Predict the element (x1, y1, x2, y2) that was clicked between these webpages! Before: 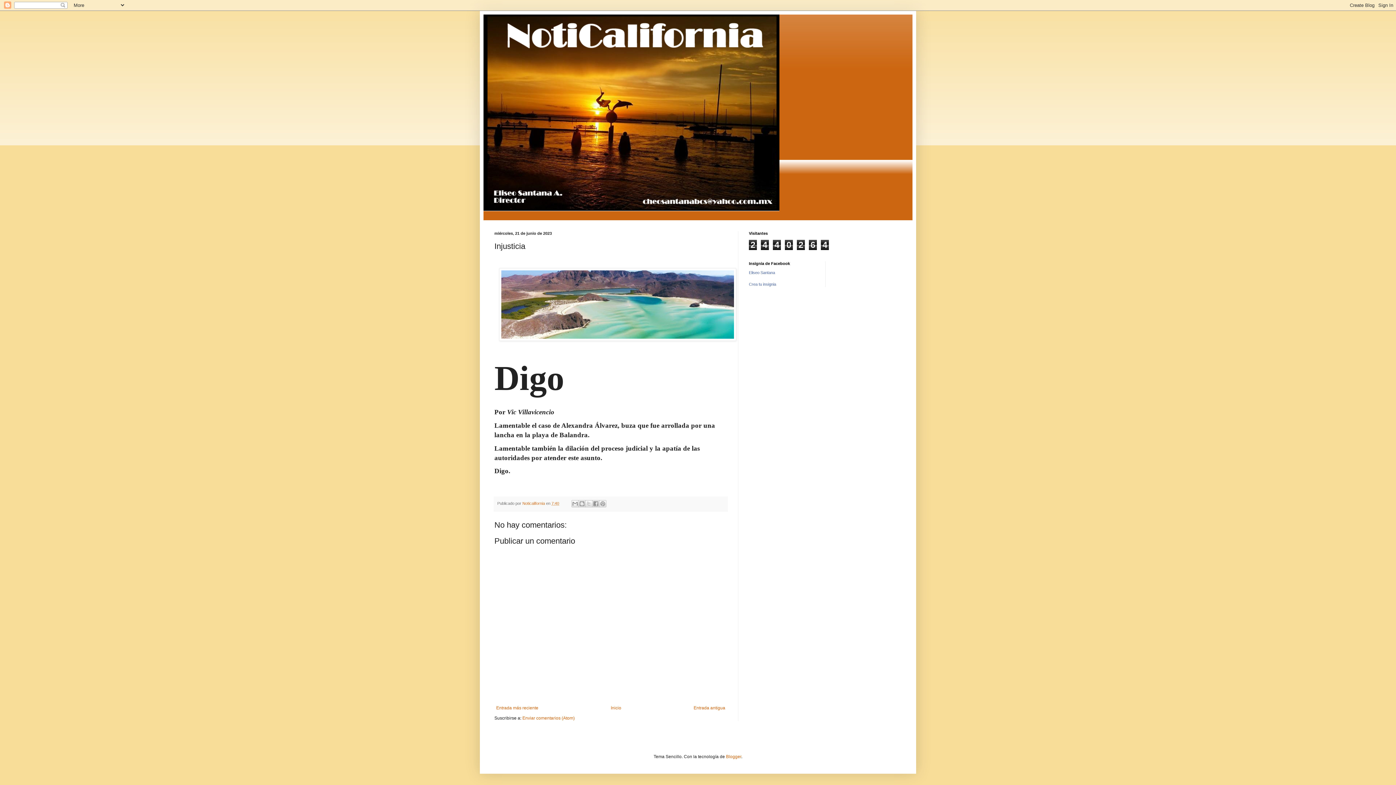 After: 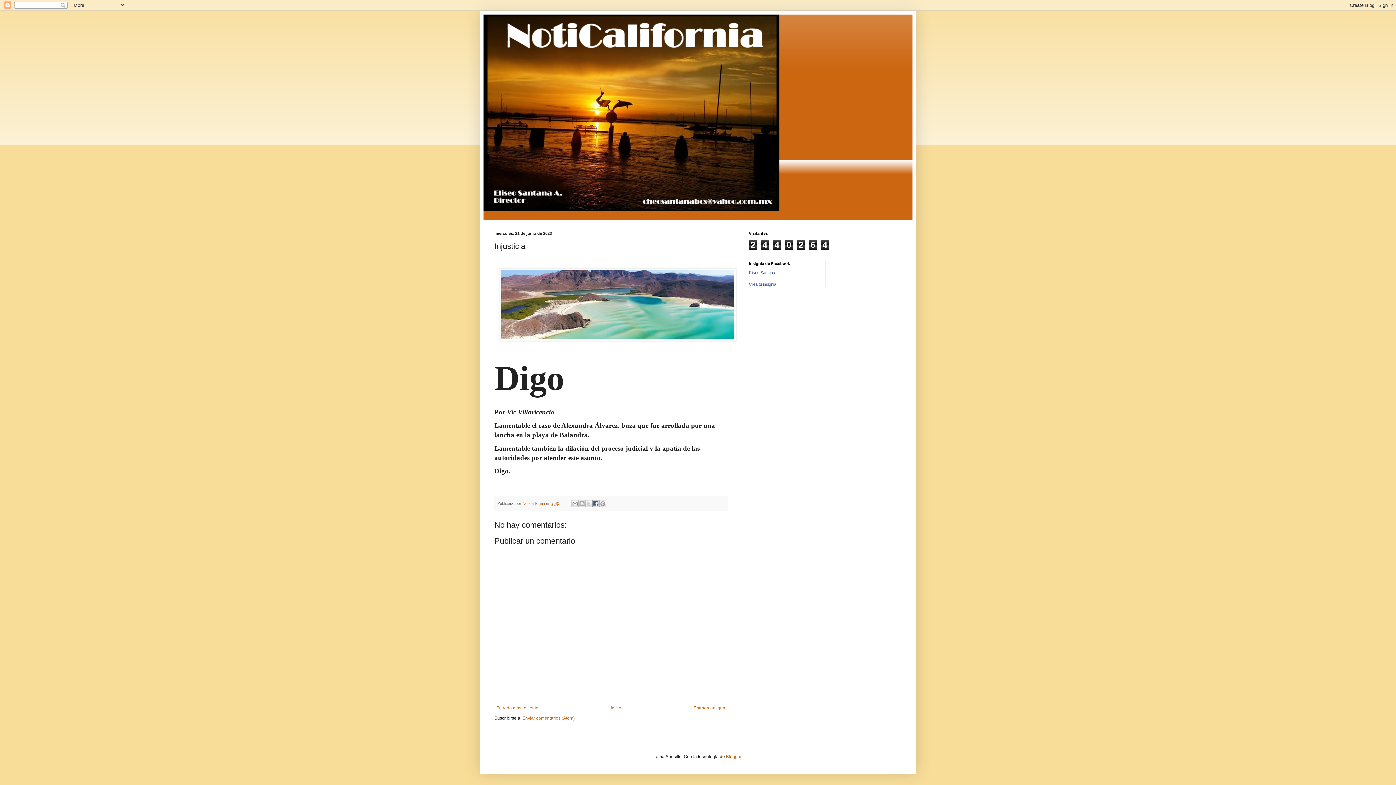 Action: label: Compartir con Facebook bbox: (592, 500, 599, 507)